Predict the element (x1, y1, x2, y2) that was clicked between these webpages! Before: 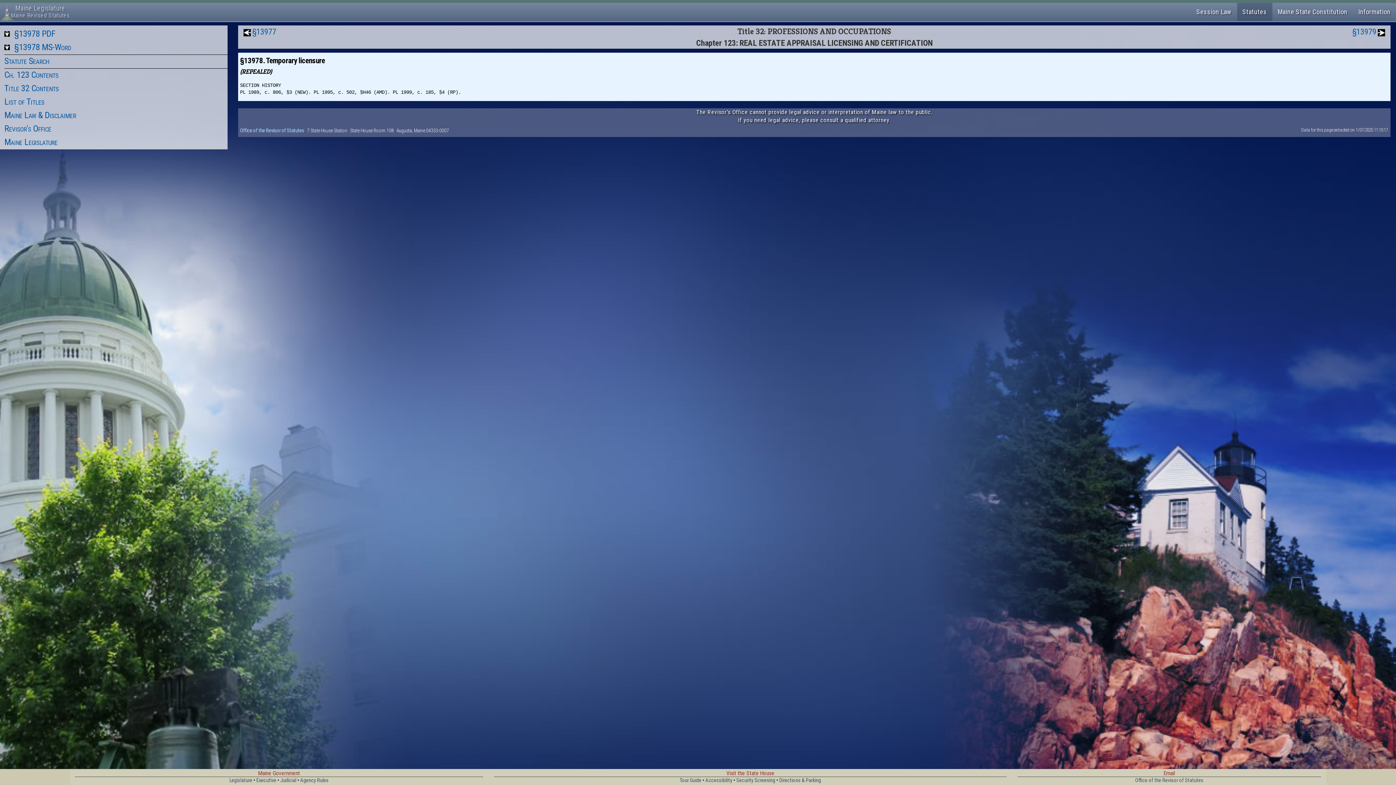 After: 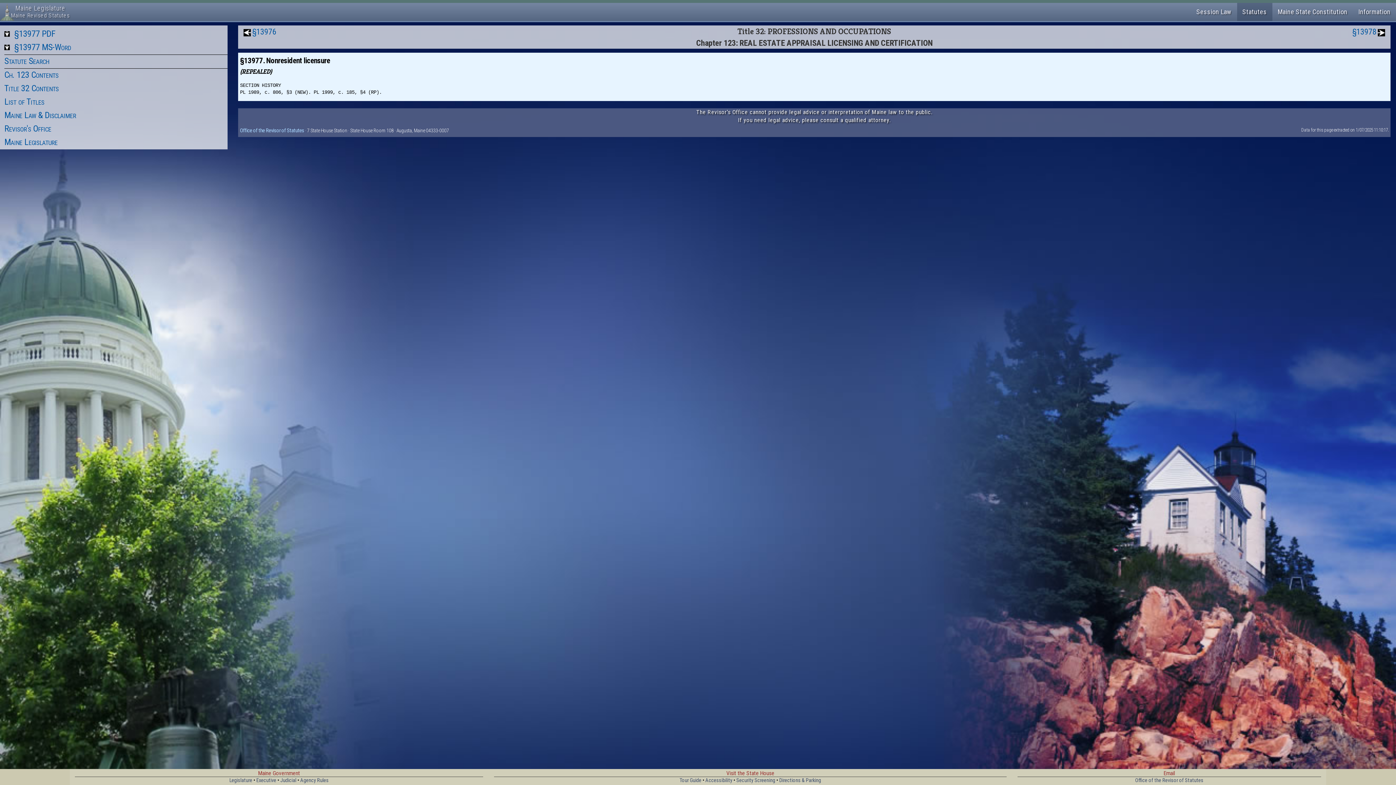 Action: bbox: (243, 25, 276, 39) label: §13977